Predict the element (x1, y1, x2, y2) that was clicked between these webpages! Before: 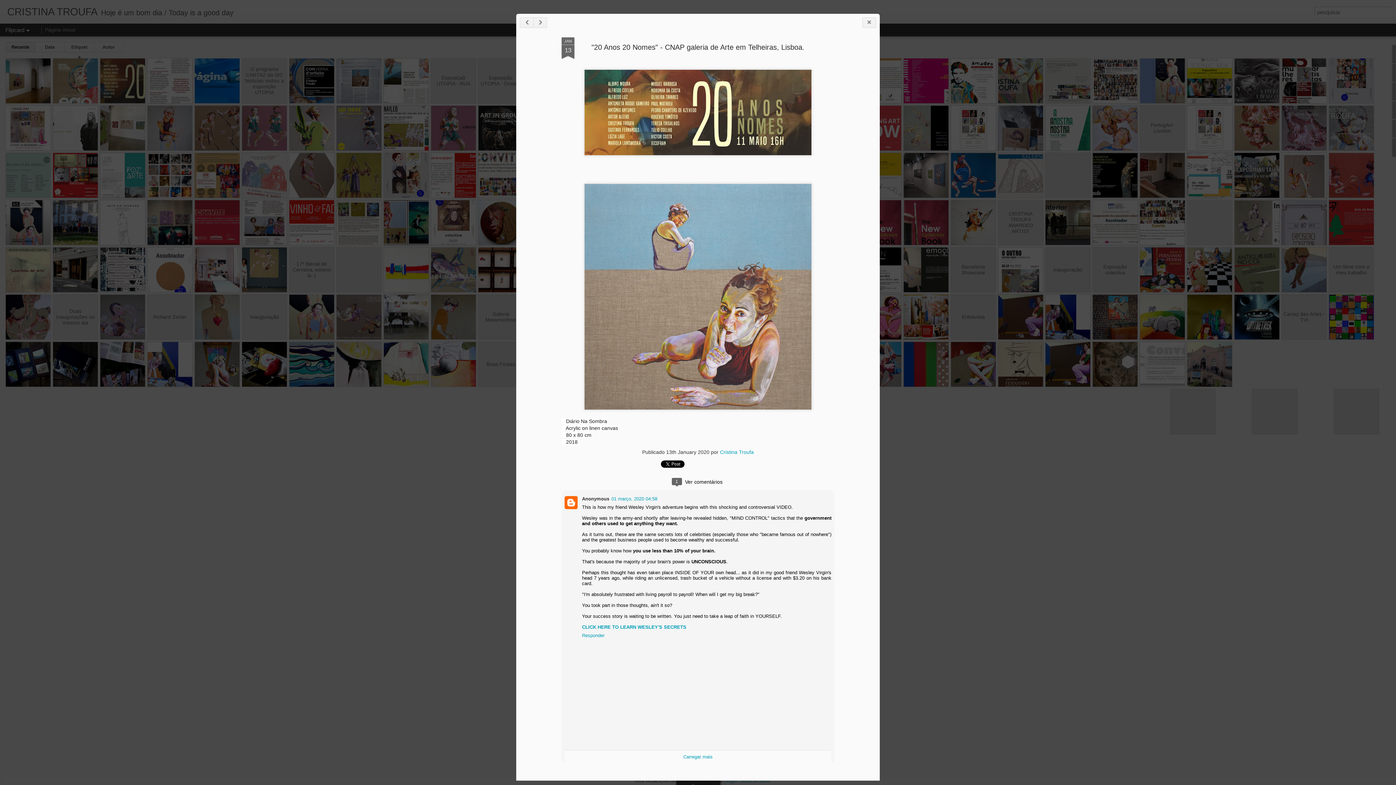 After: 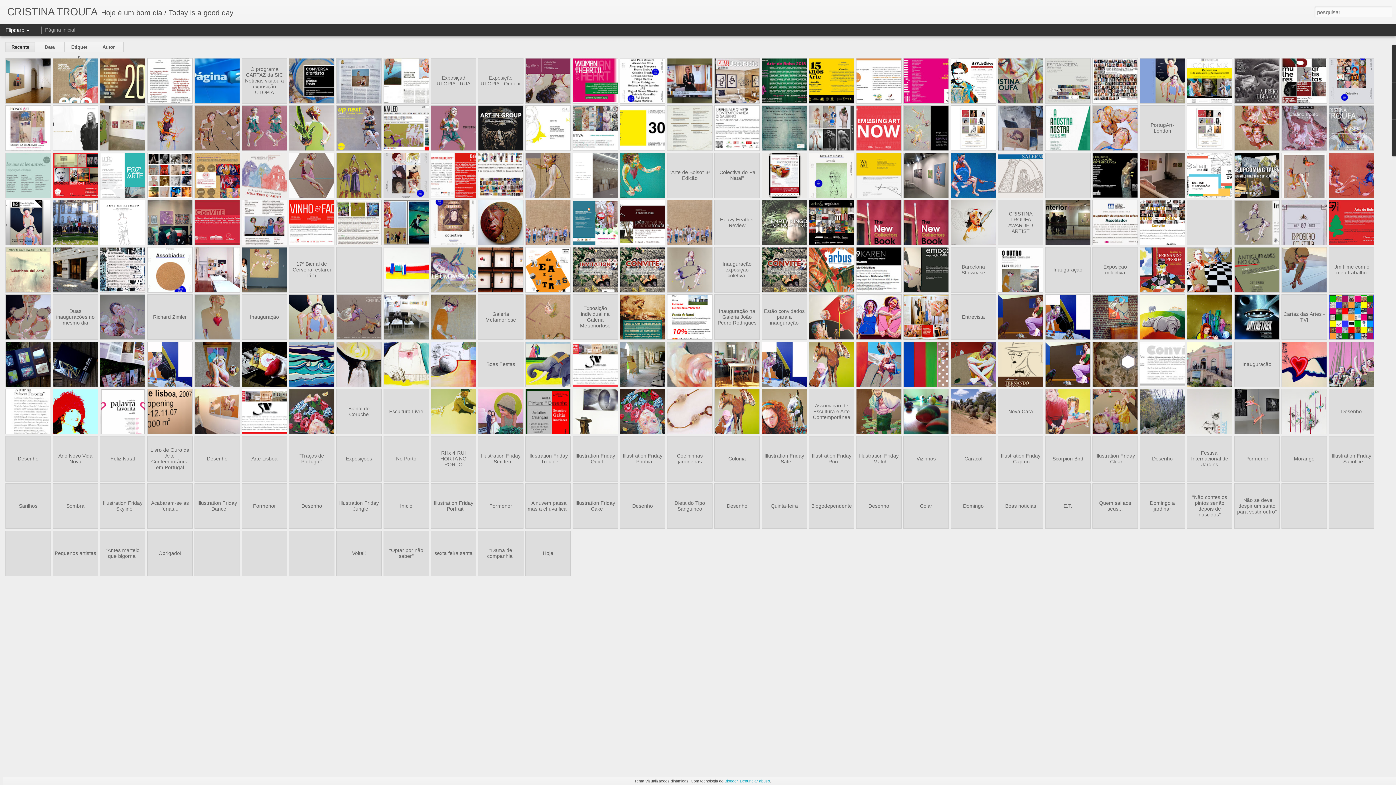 Action: label: CRISTINA TROUFA bbox: (7, 10, 97, 16)